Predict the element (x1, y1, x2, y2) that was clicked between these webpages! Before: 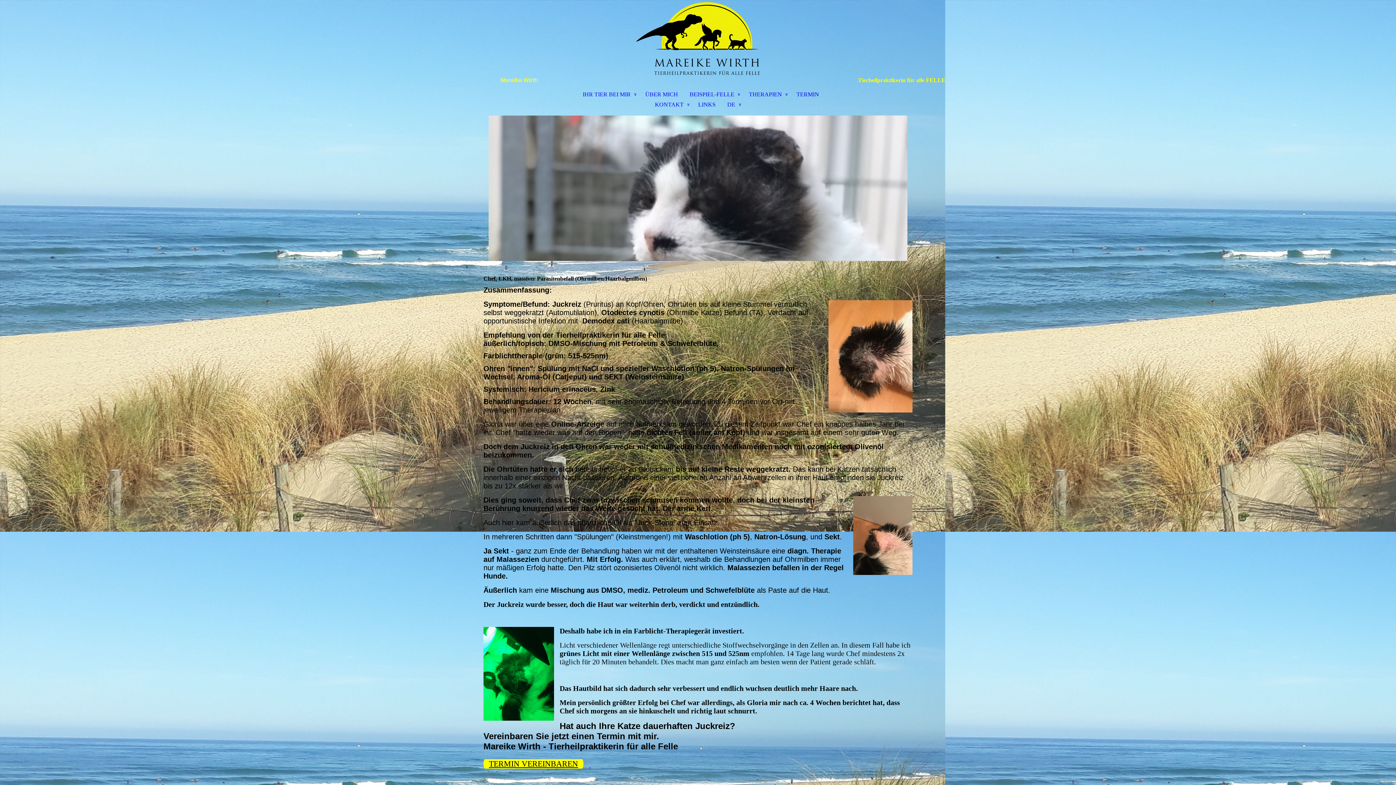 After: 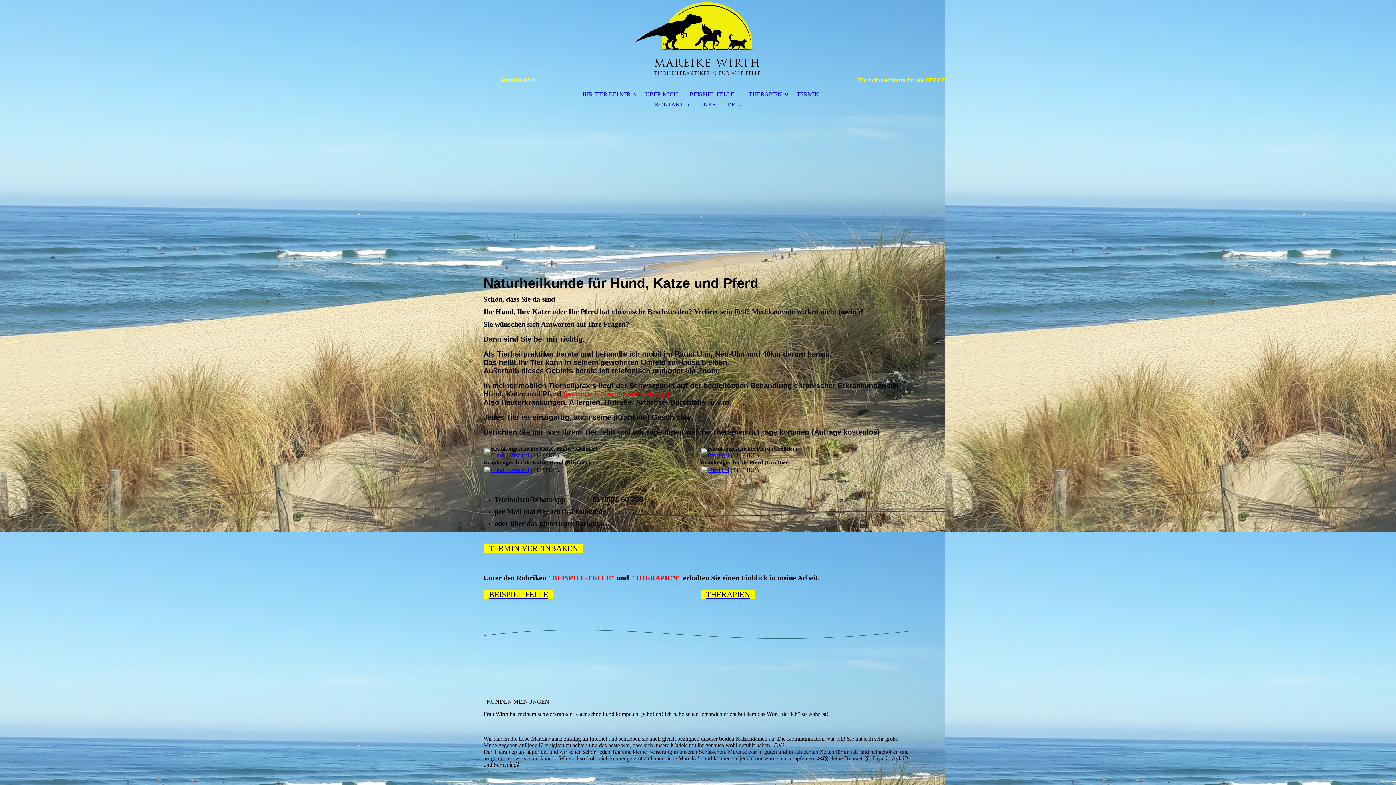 Action: bbox: (721, 99, 747, 109) label: DE